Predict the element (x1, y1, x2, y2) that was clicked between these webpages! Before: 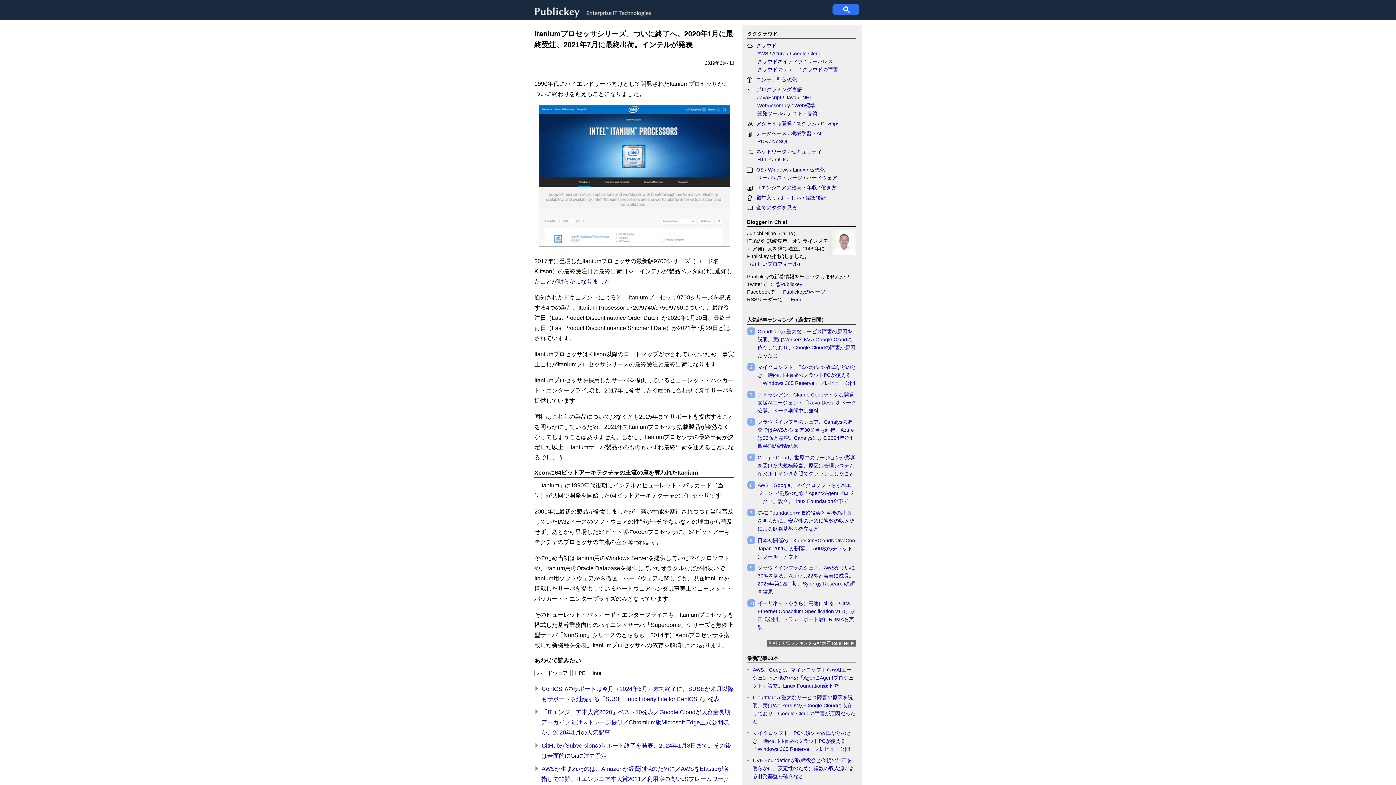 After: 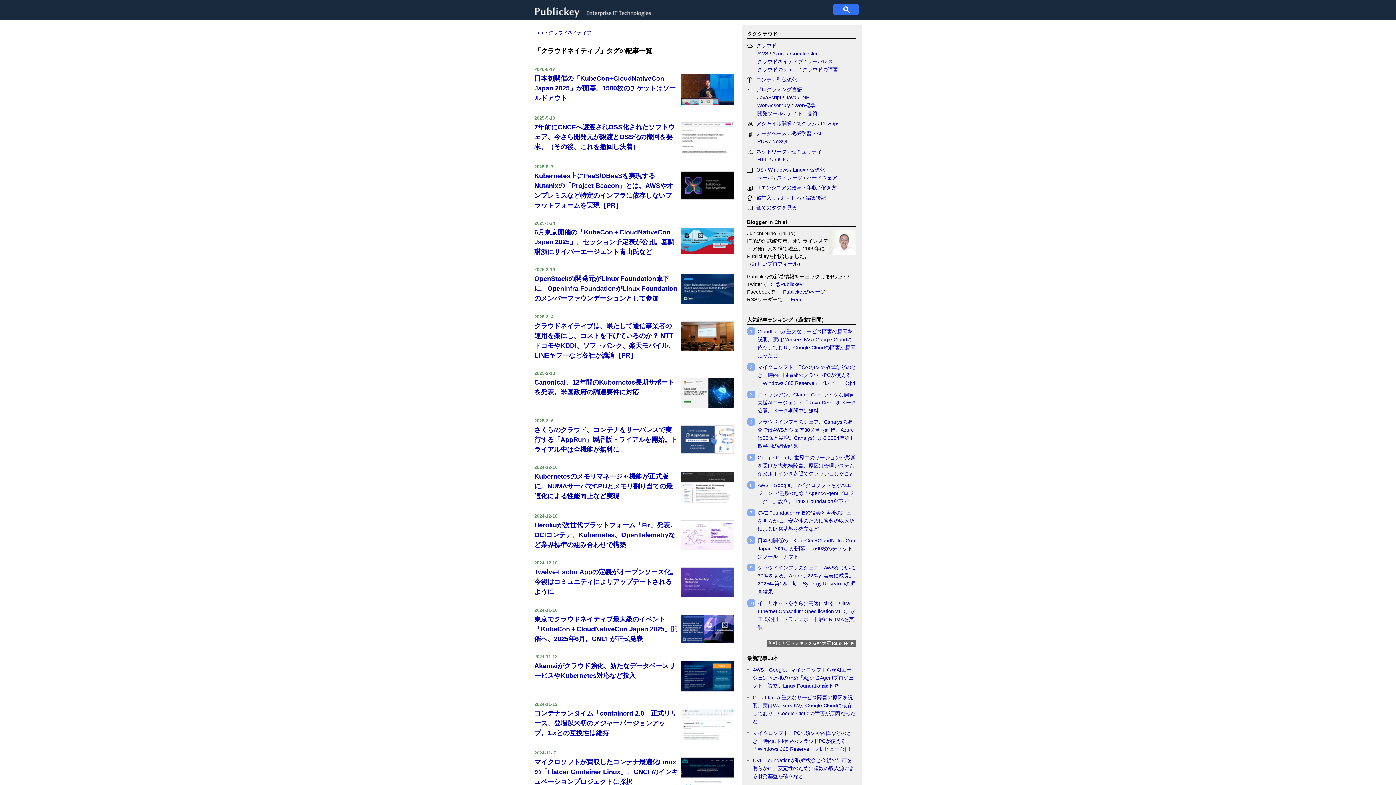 Action: bbox: (757, 58, 803, 64) label: クラウドネイティブ